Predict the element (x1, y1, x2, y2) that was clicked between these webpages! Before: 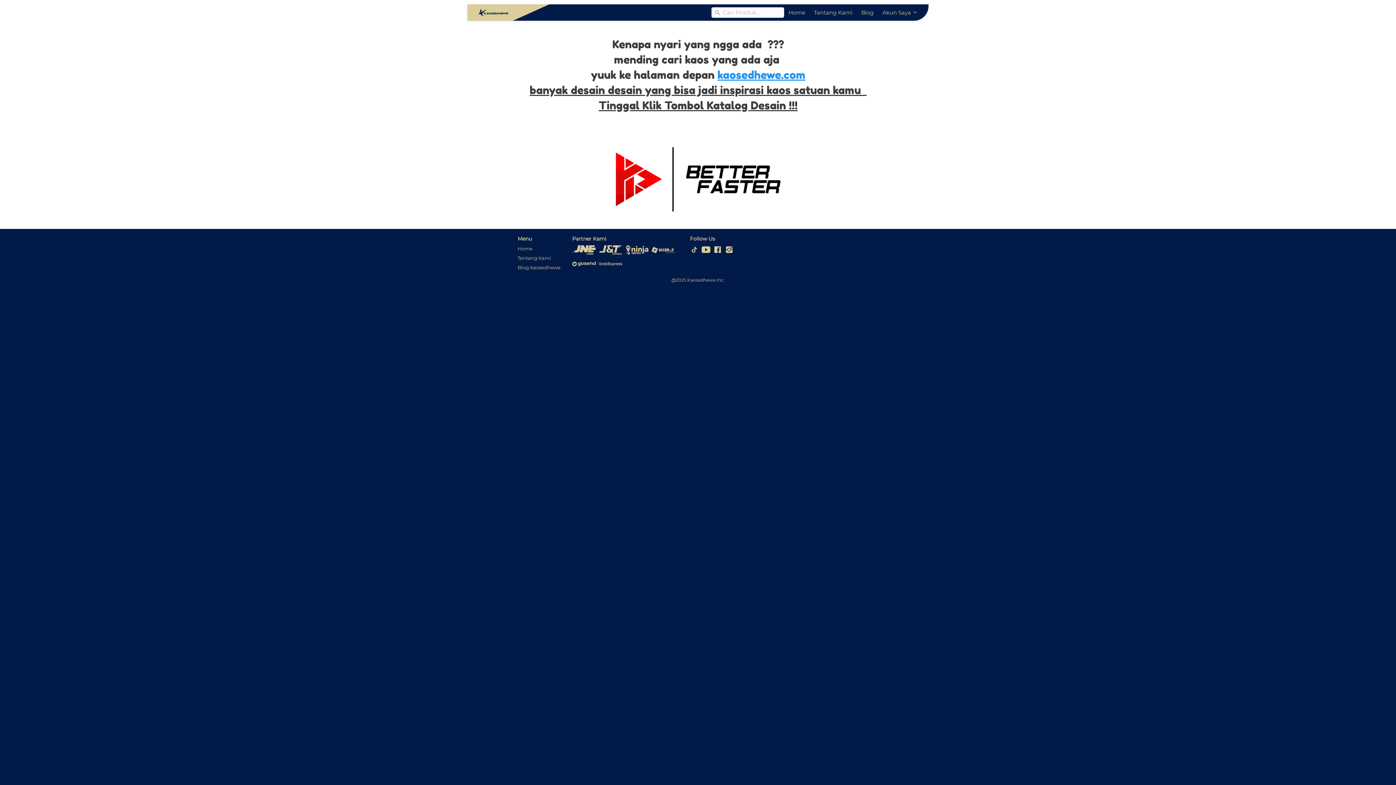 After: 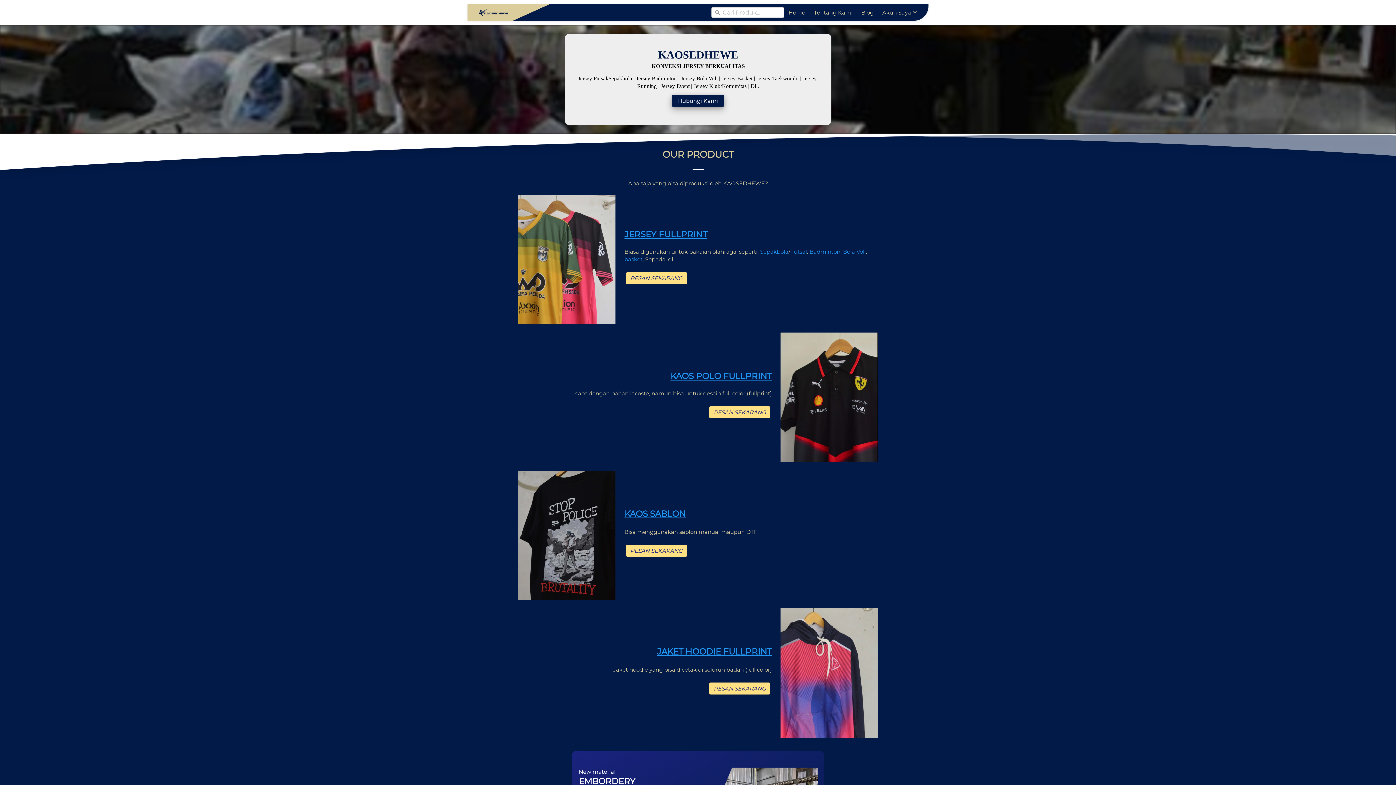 Action: label: Home bbox: (517, 245, 560, 251)